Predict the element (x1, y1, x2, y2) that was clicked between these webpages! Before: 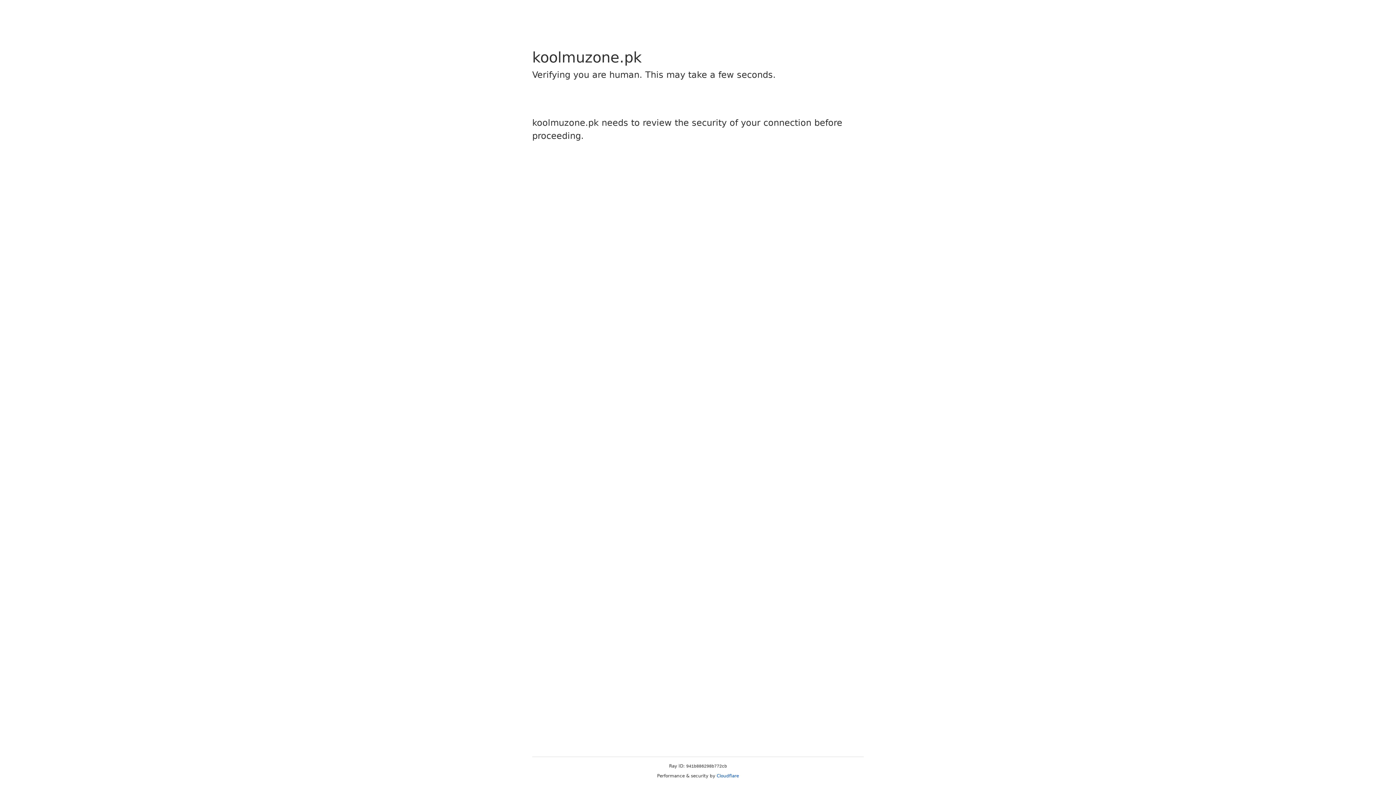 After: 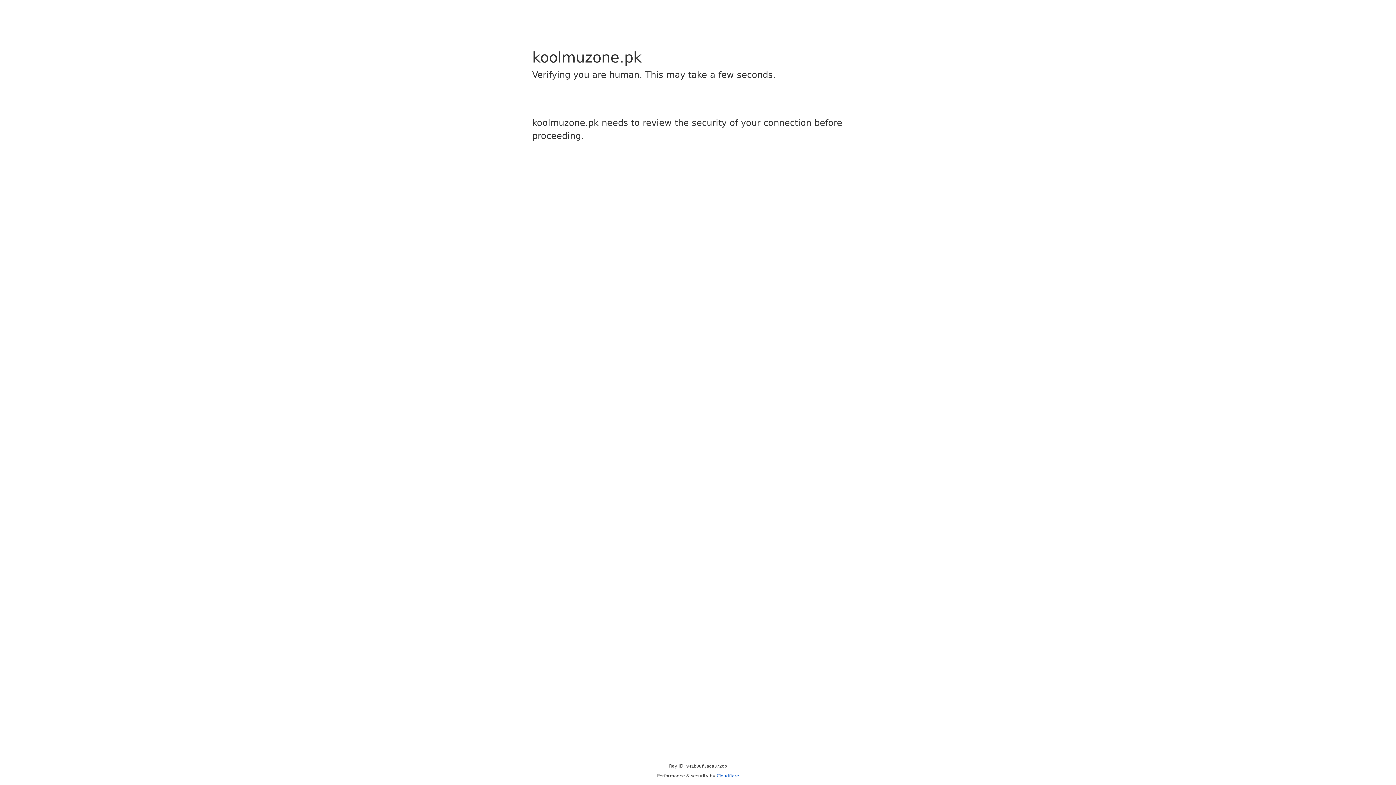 Action: bbox: (716, 773, 739, 778) label: Cloudflare